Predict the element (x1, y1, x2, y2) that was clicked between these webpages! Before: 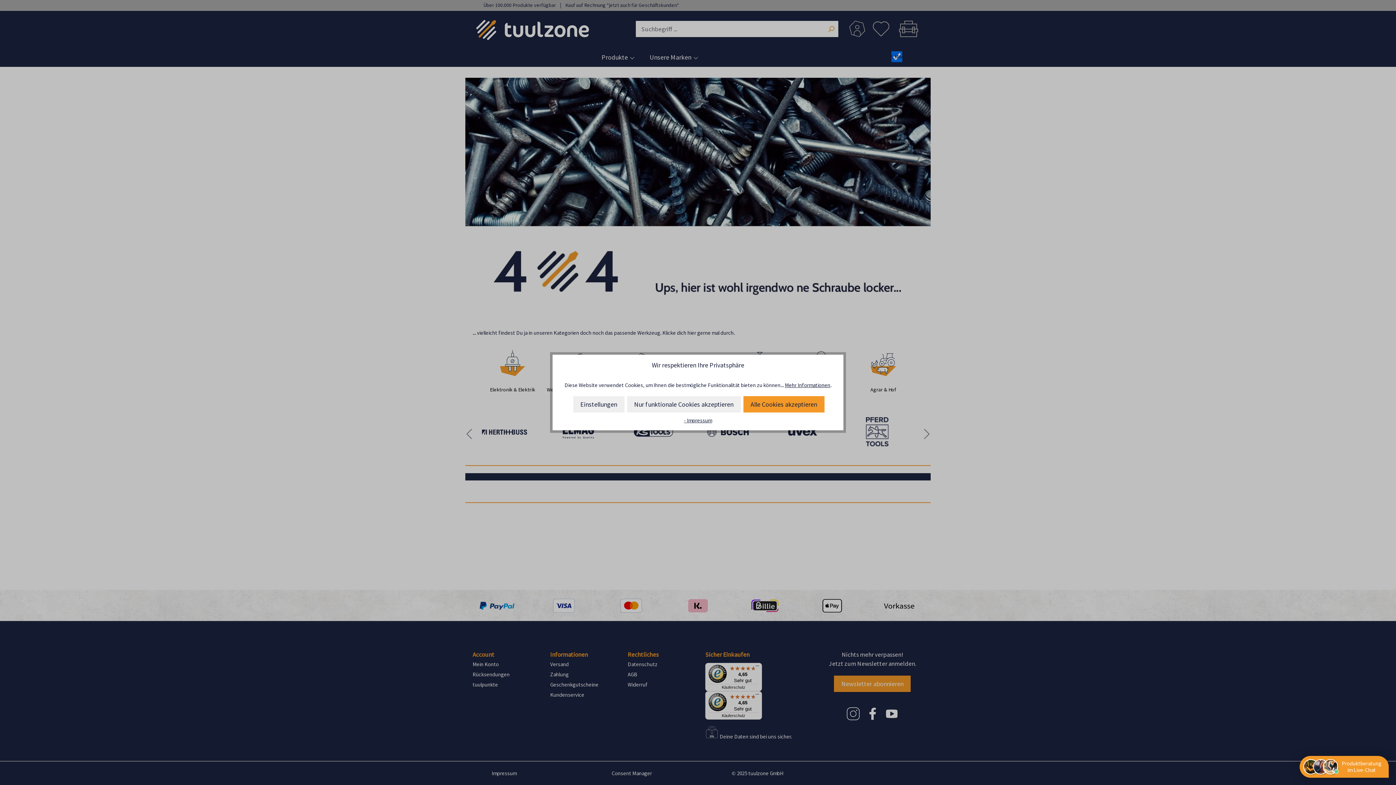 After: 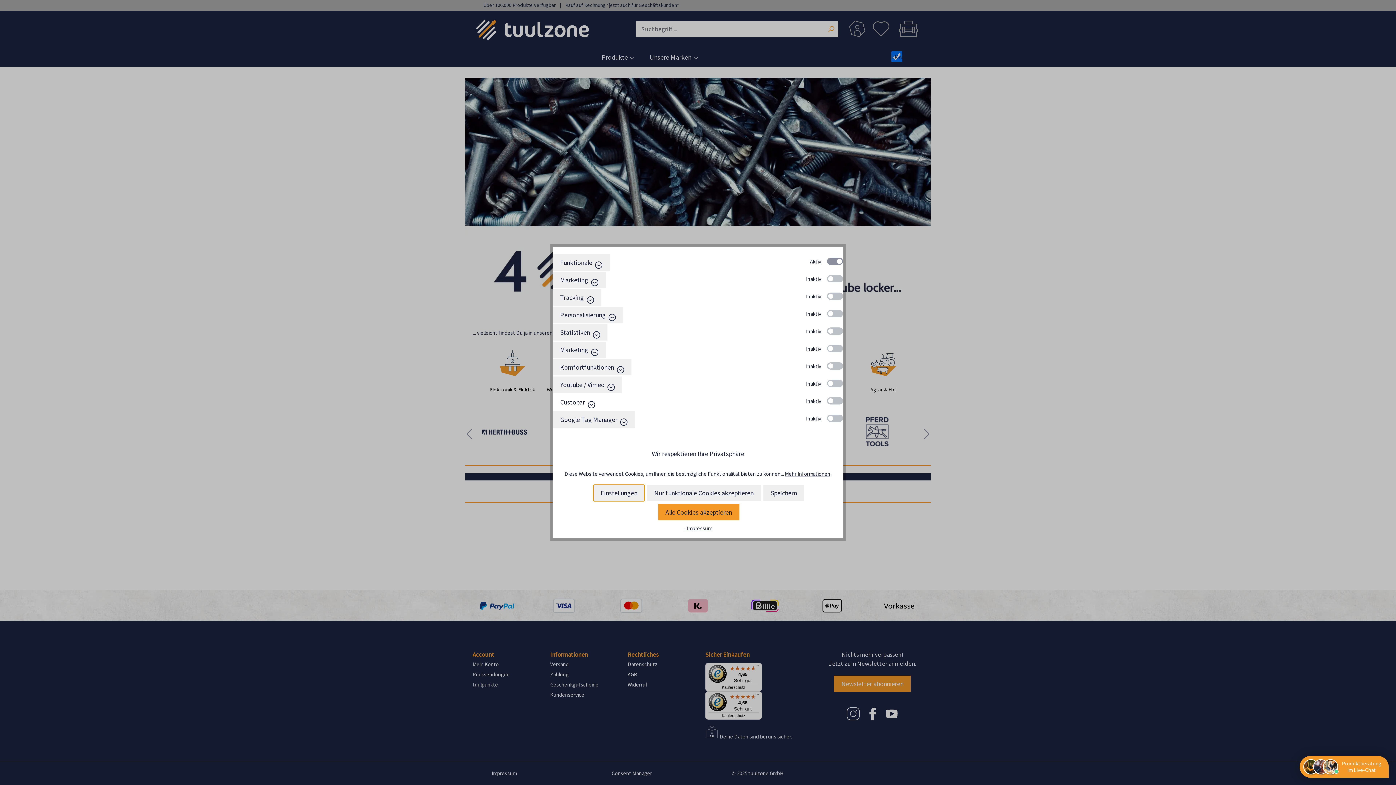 Action: label: Einstellungen bbox: (573, 396, 624, 412)